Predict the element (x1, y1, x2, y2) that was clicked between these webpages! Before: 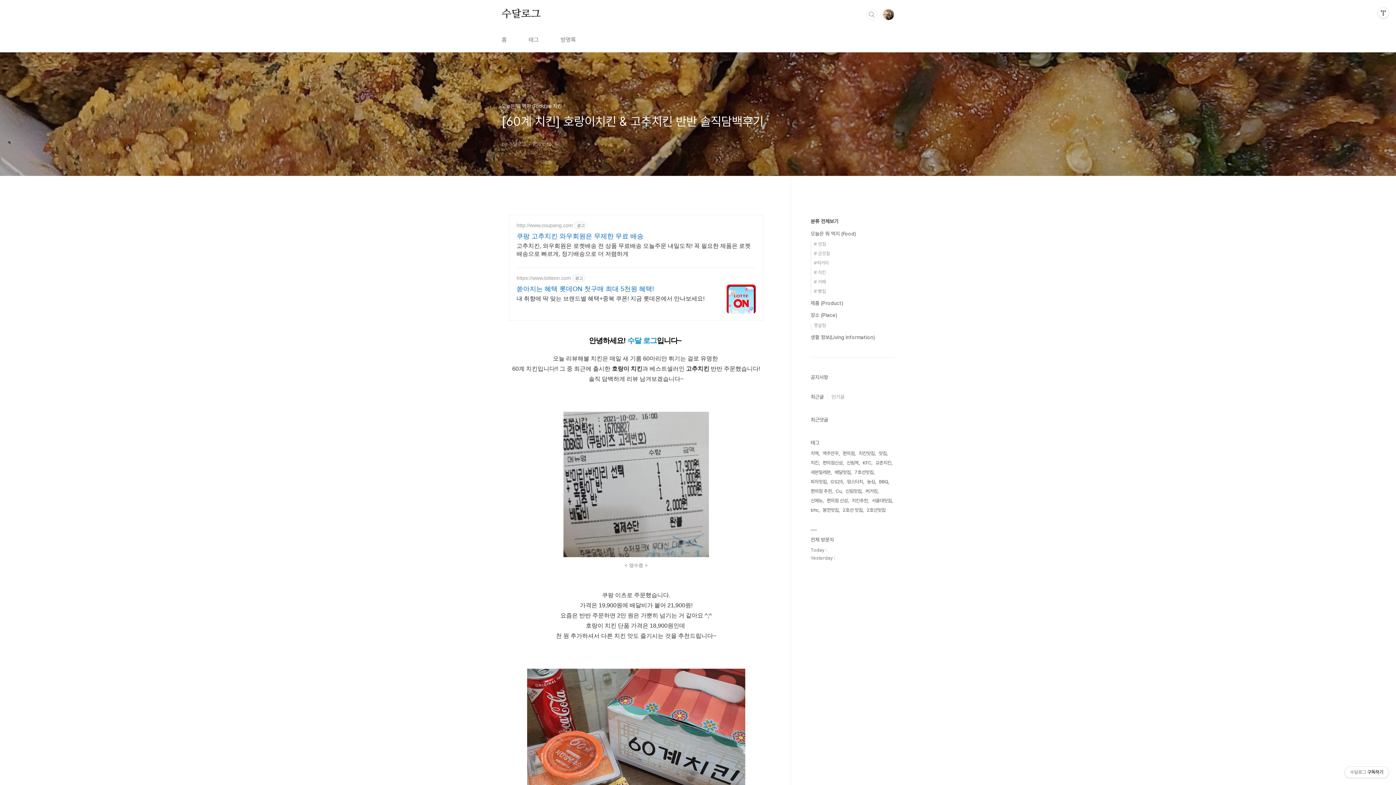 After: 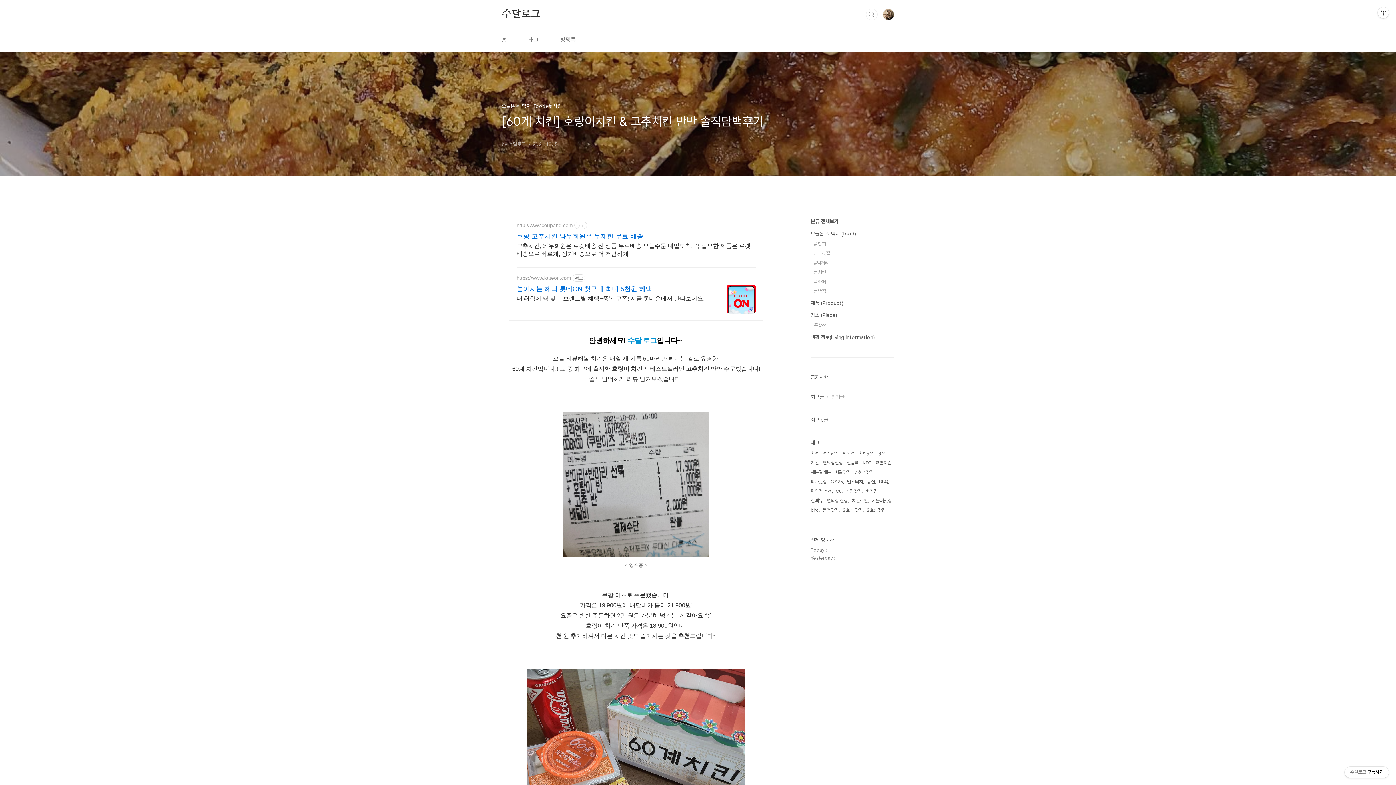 Action: bbox: (810, 394, 824, 400) label: 최근글